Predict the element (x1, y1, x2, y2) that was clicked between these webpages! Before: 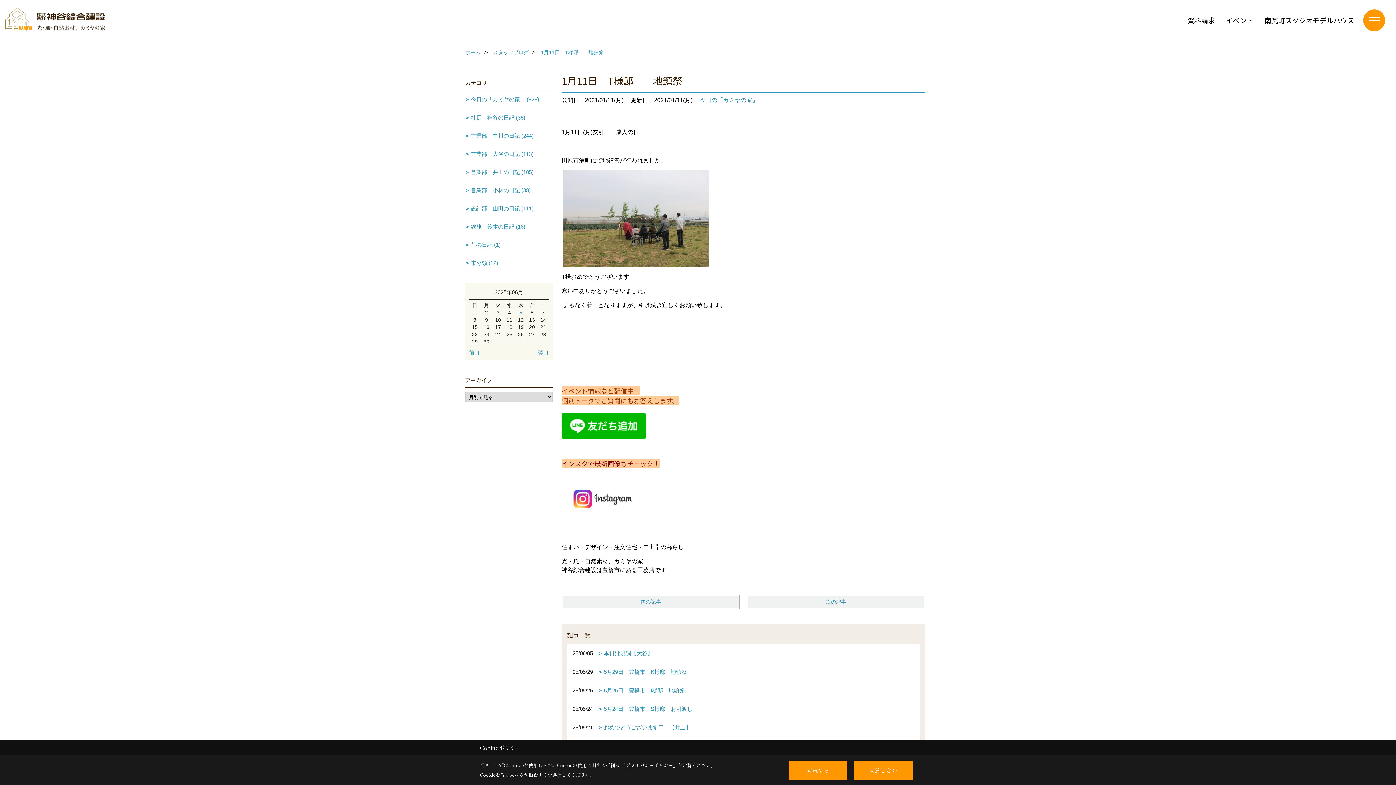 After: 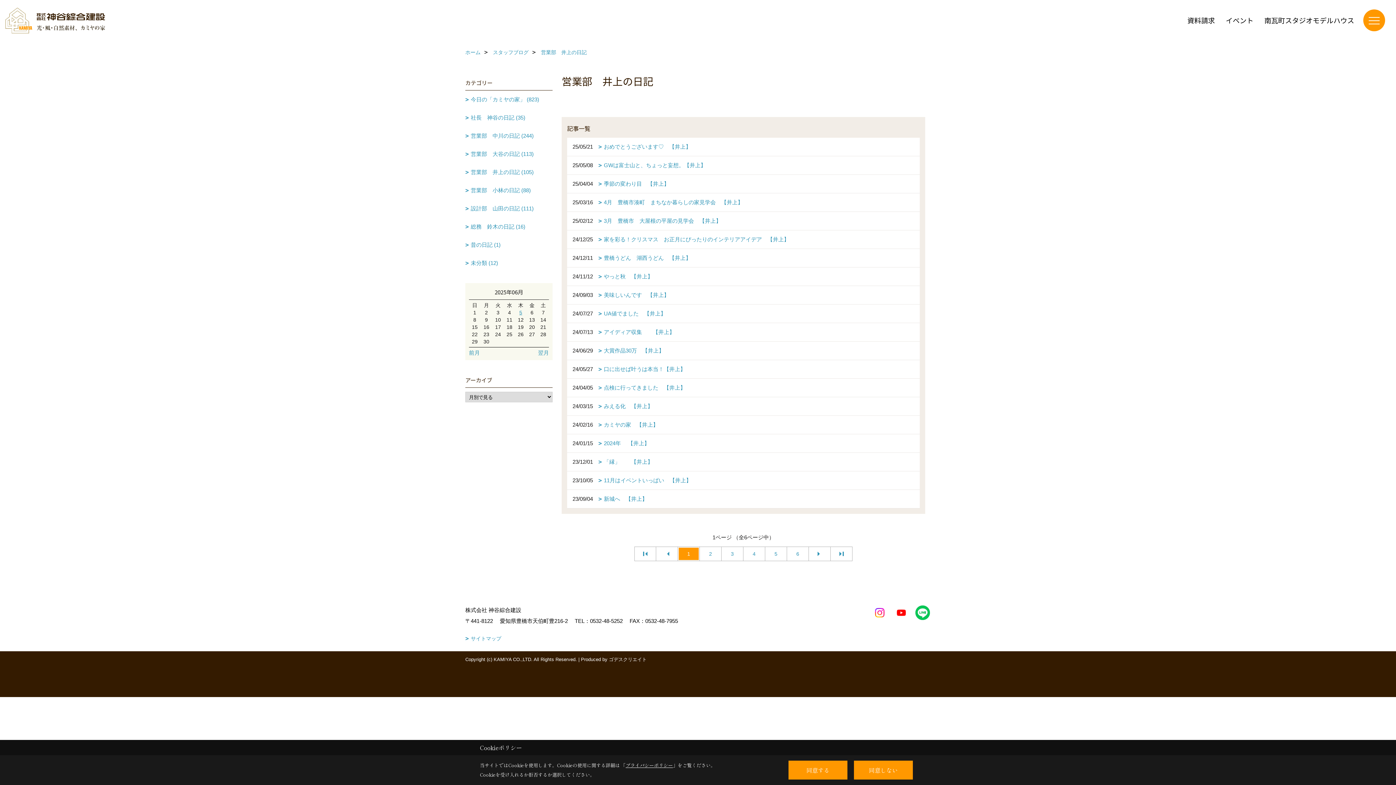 Action: bbox: (465, 163, 552, 181) label: 営業部　井上の日記 (105)